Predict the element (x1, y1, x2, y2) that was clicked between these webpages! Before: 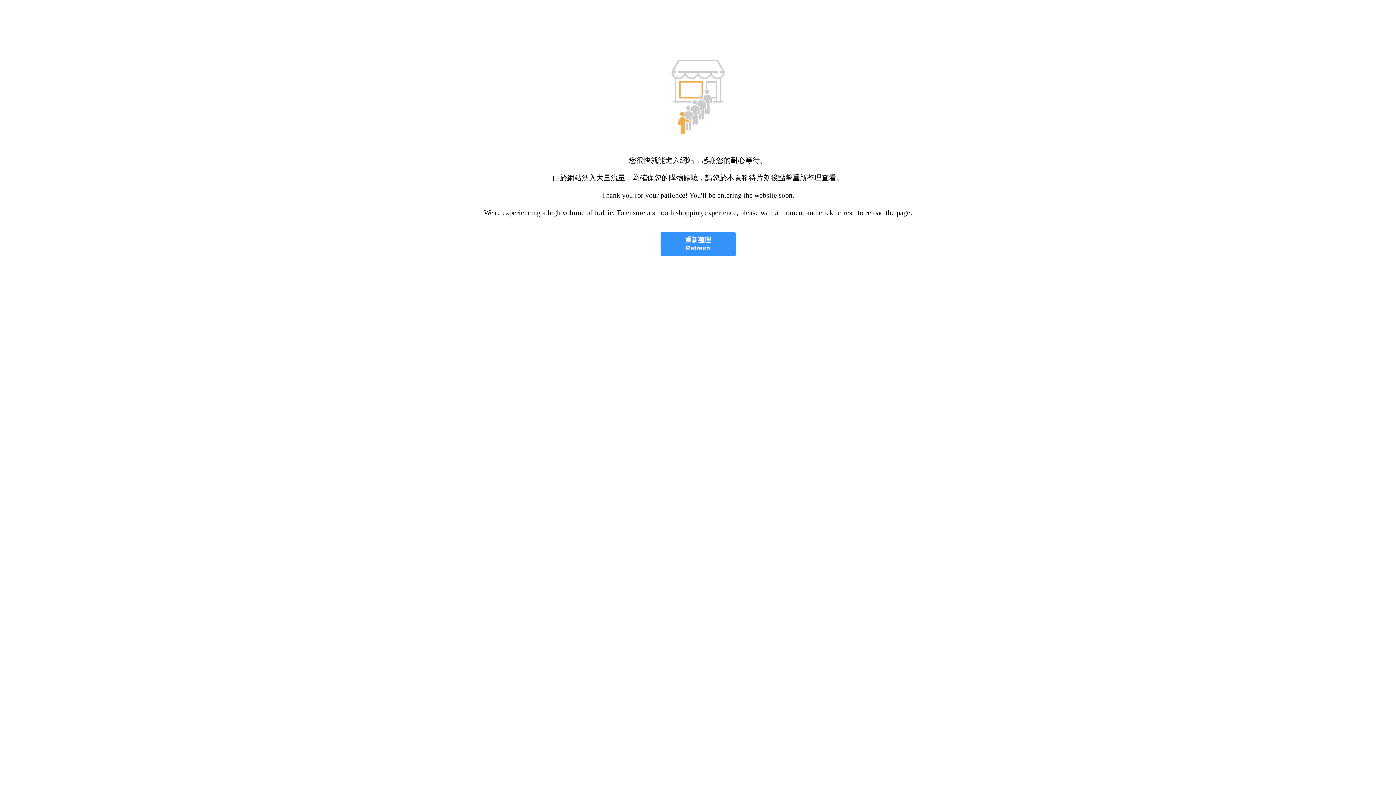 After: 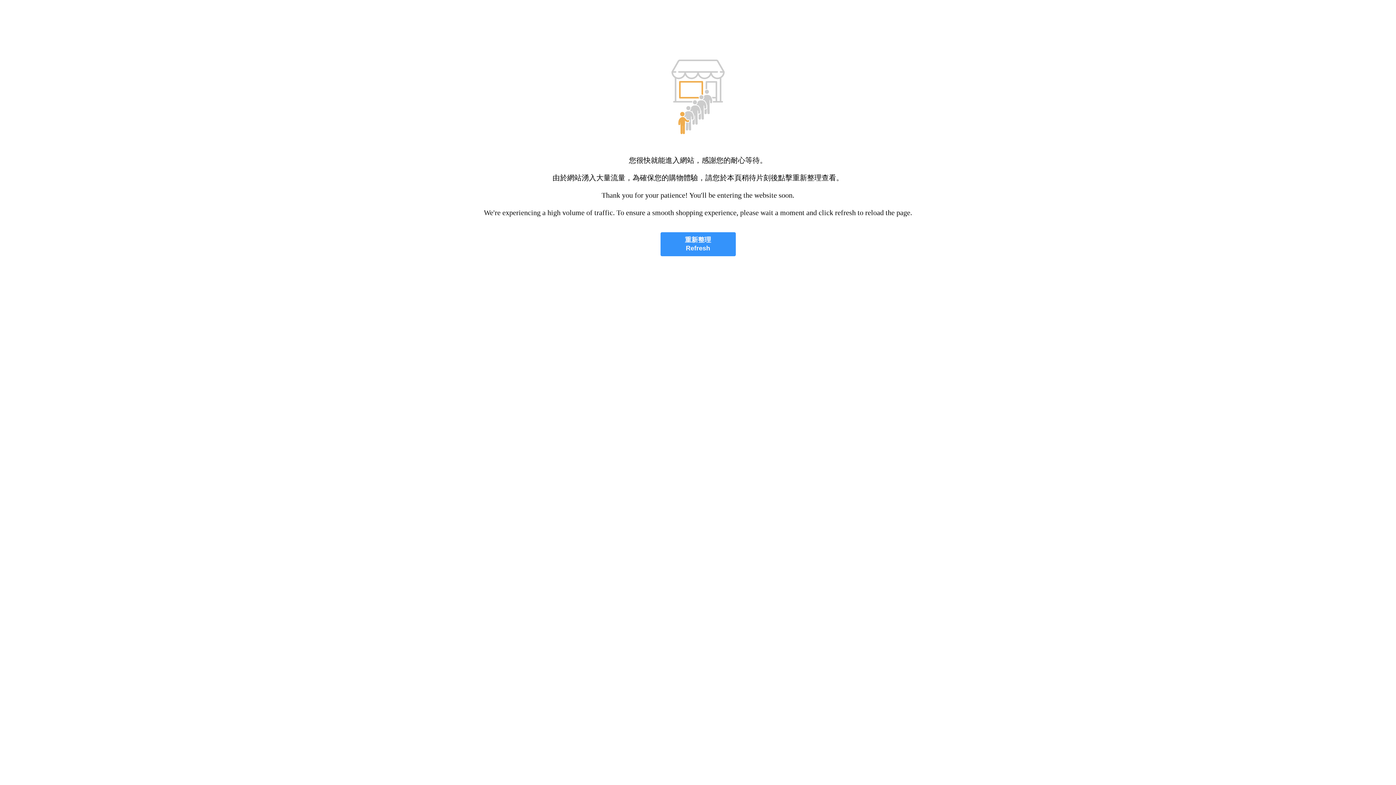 Action: label: 重新整理
Refresh bbox: (660, 232, 735, 256)